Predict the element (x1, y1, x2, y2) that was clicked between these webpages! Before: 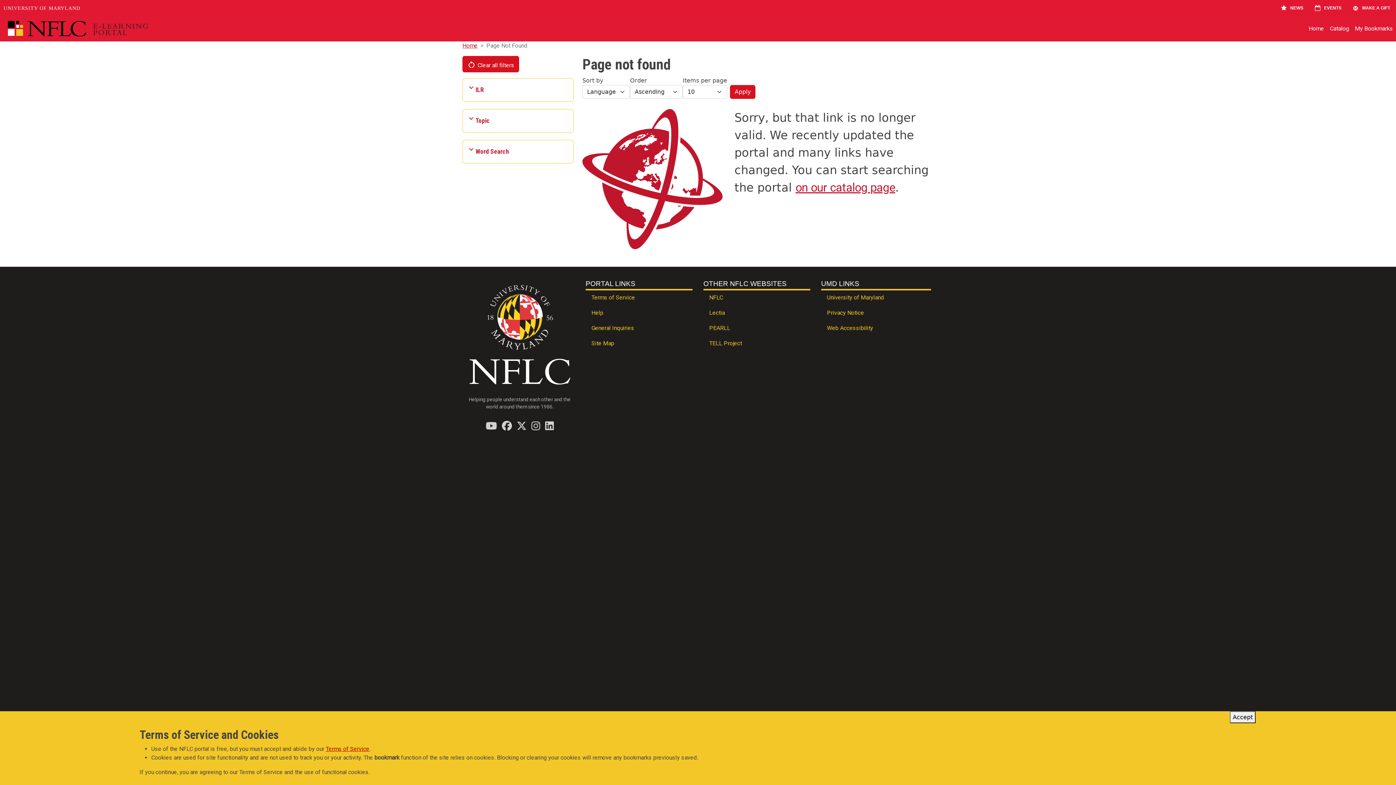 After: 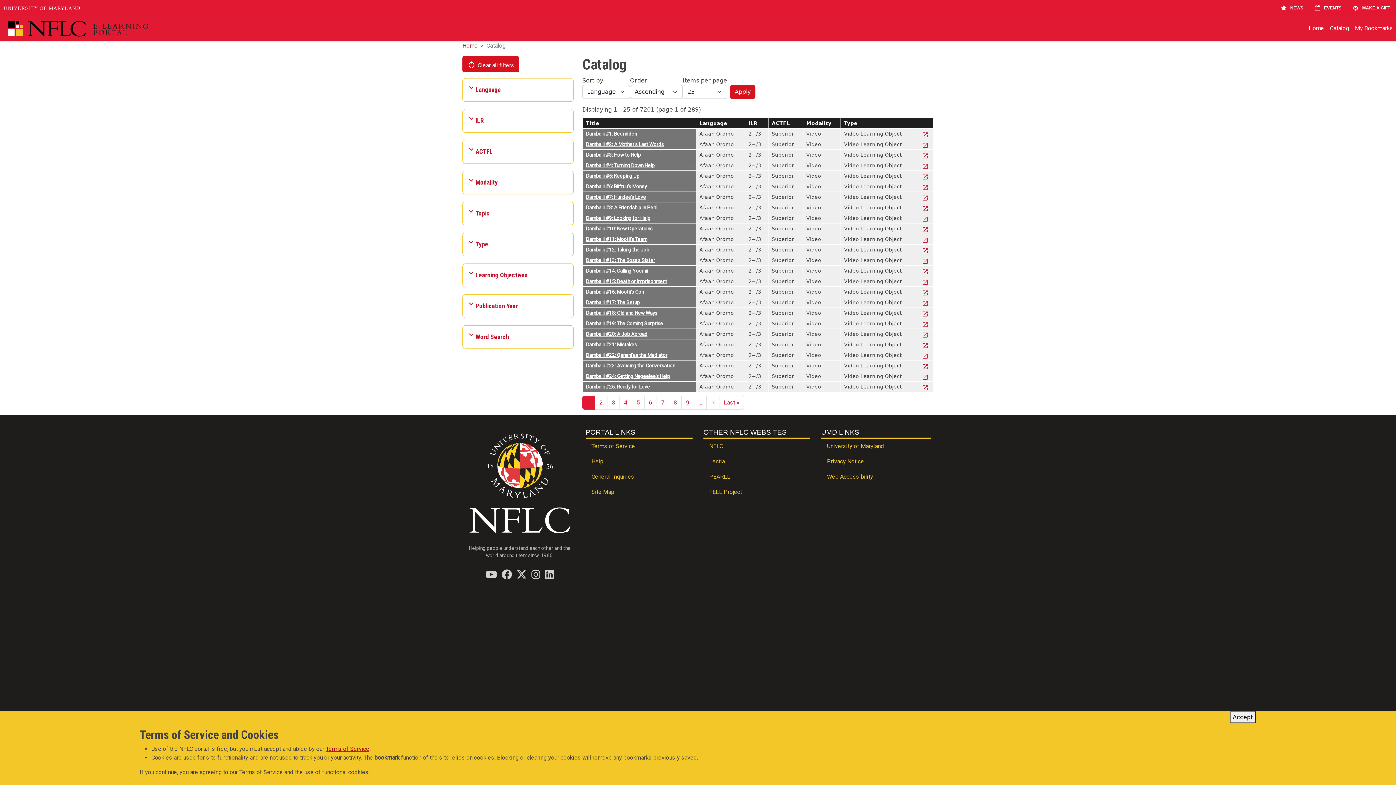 Action: bbox: (462, 56, 519, 72) label: Clear all filters